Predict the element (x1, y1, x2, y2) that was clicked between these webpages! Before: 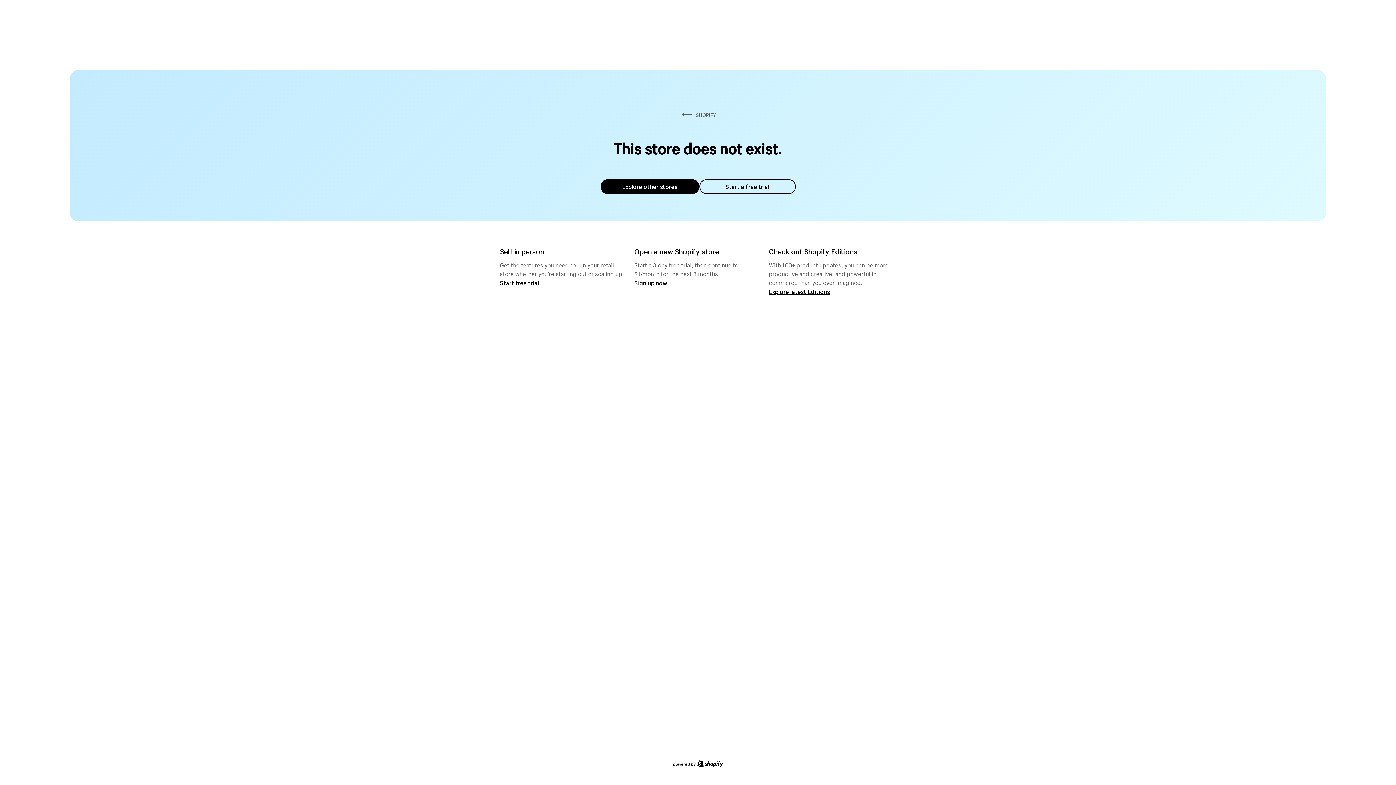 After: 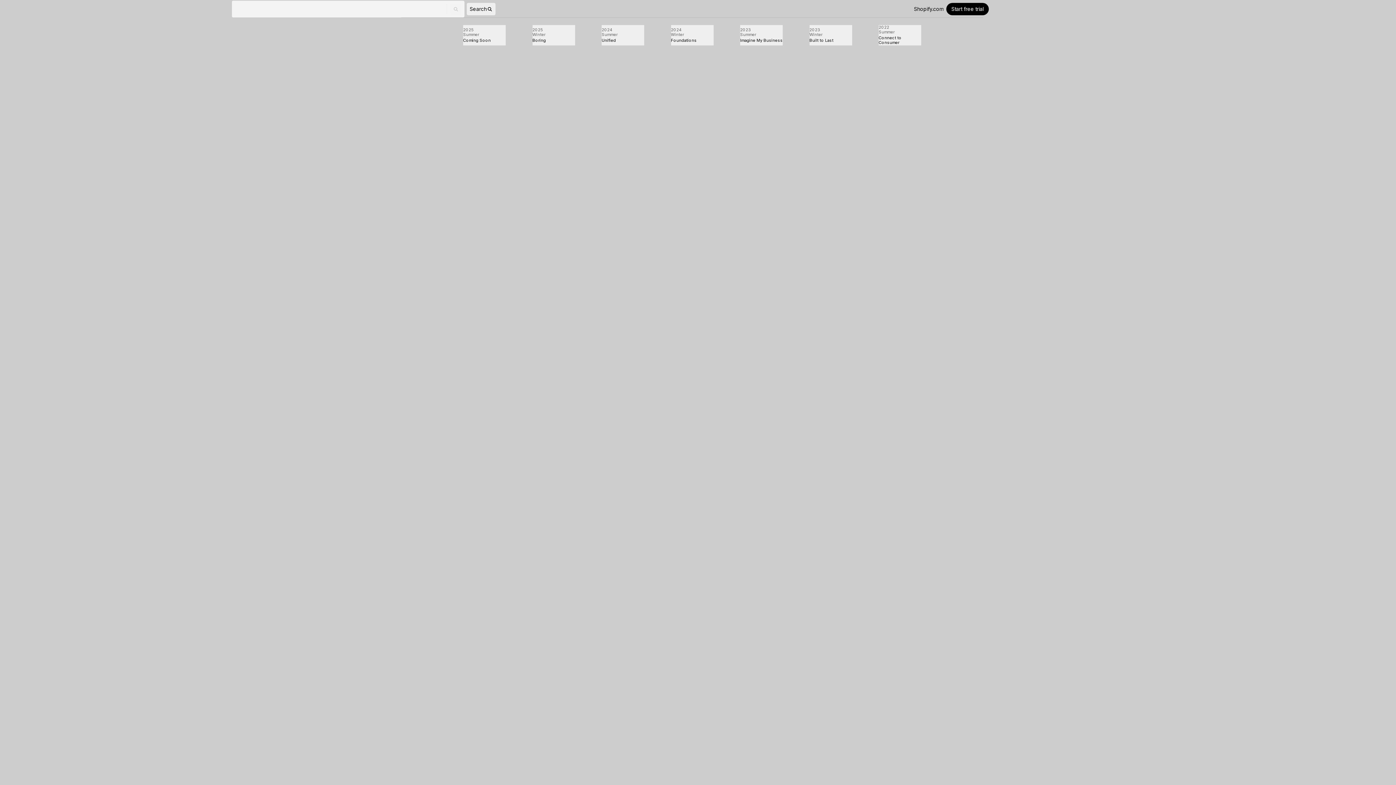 Action: label: Explore latest Editions bbox: (769, 287, 830, 295)